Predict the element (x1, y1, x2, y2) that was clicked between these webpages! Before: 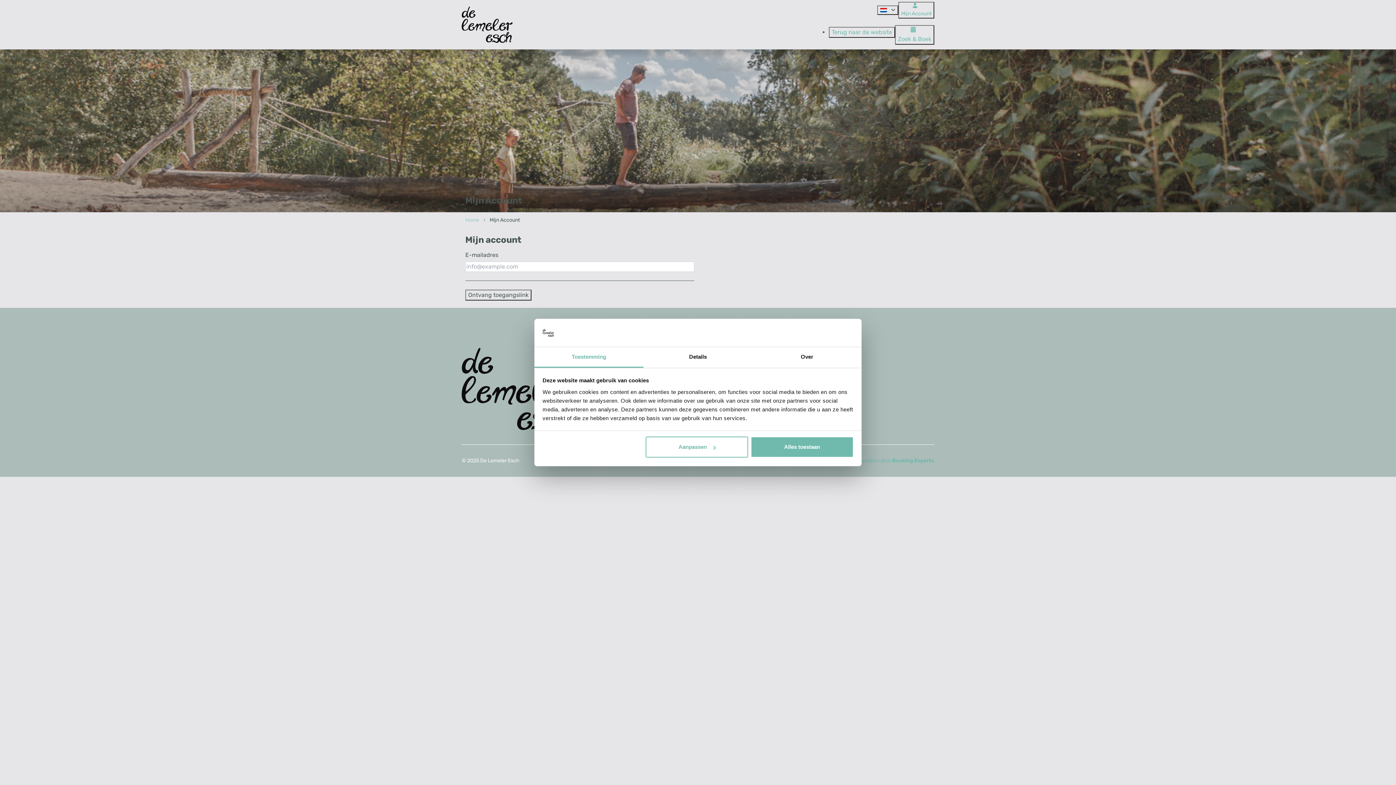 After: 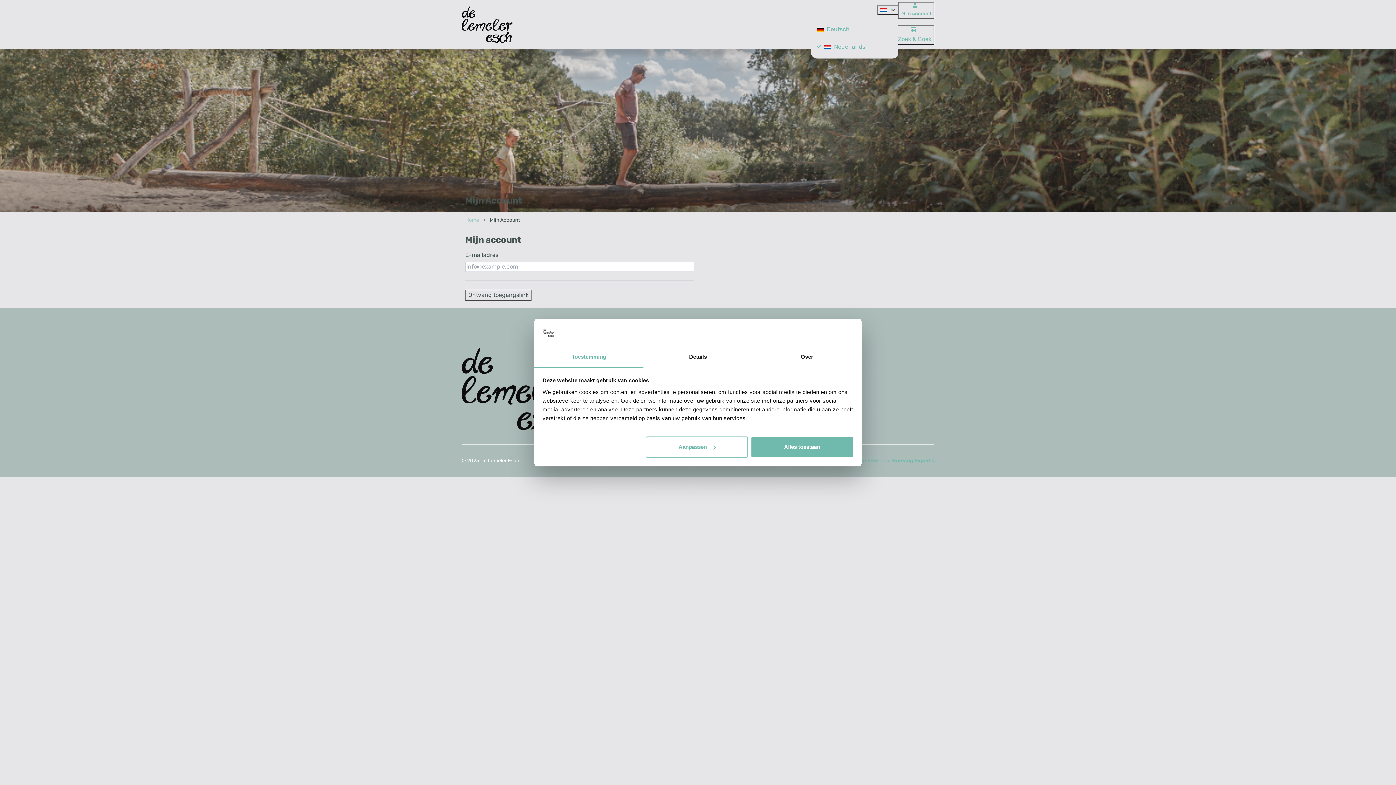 Action: bbox: (877, 5, 898, 14) label:  